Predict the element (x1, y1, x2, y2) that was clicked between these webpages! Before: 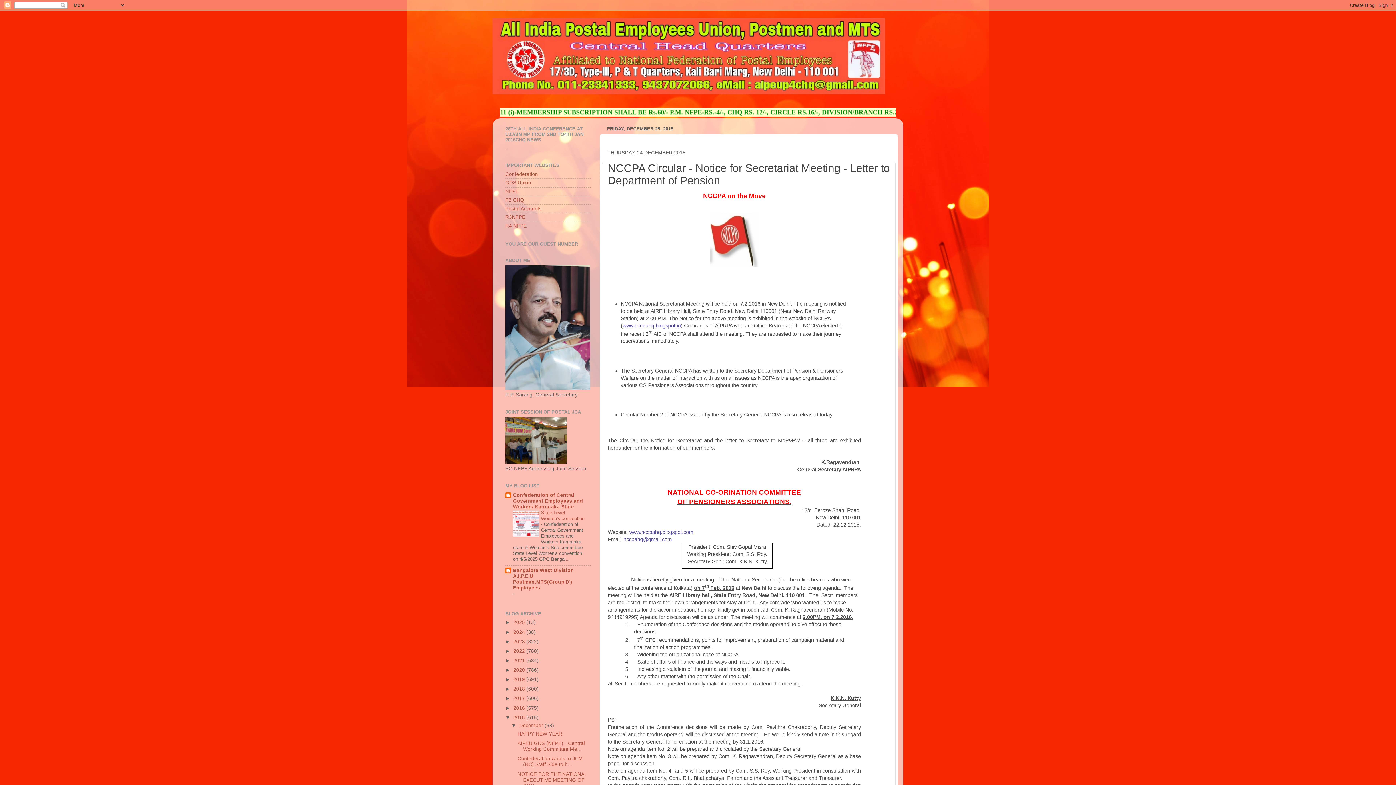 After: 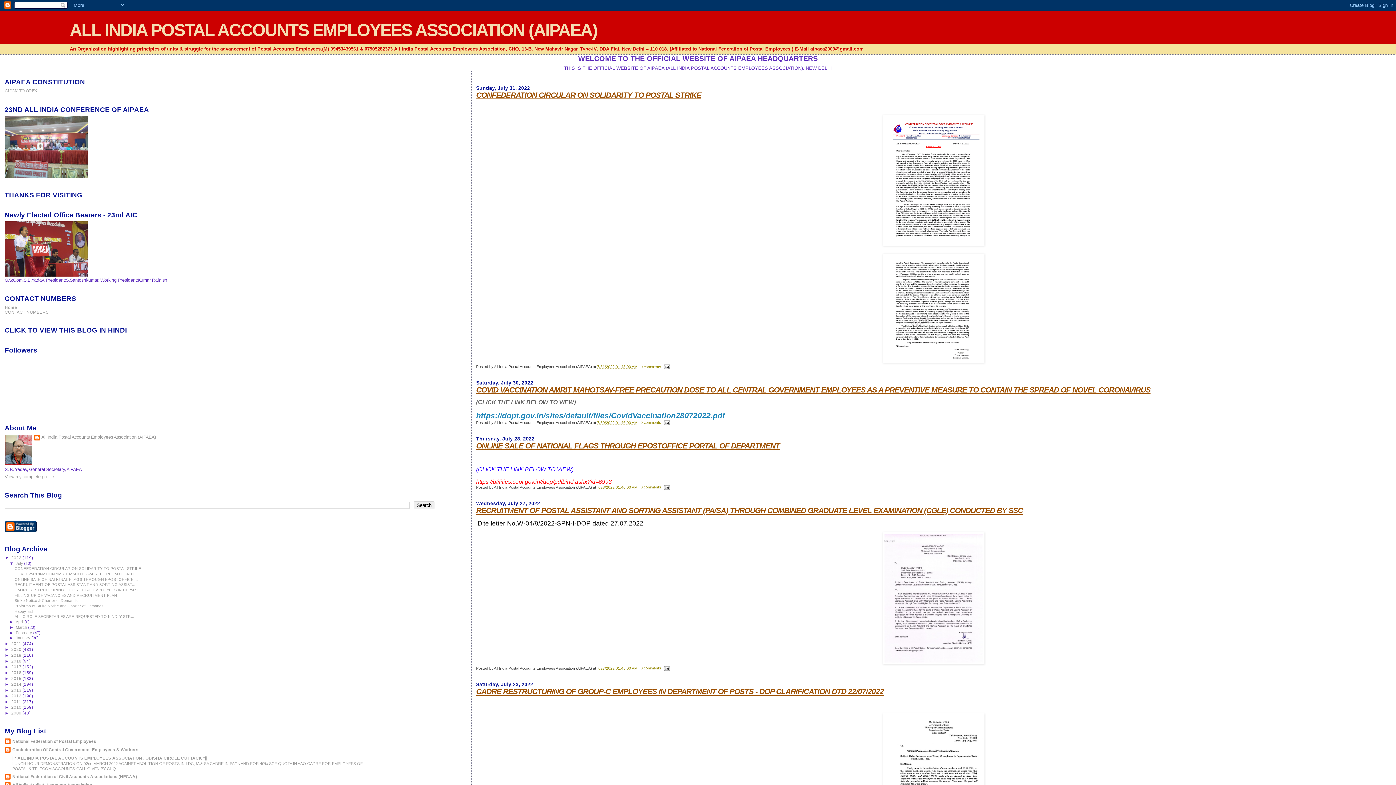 Action: label: Postal Accounts bbox: (505, 206, 541, 211)